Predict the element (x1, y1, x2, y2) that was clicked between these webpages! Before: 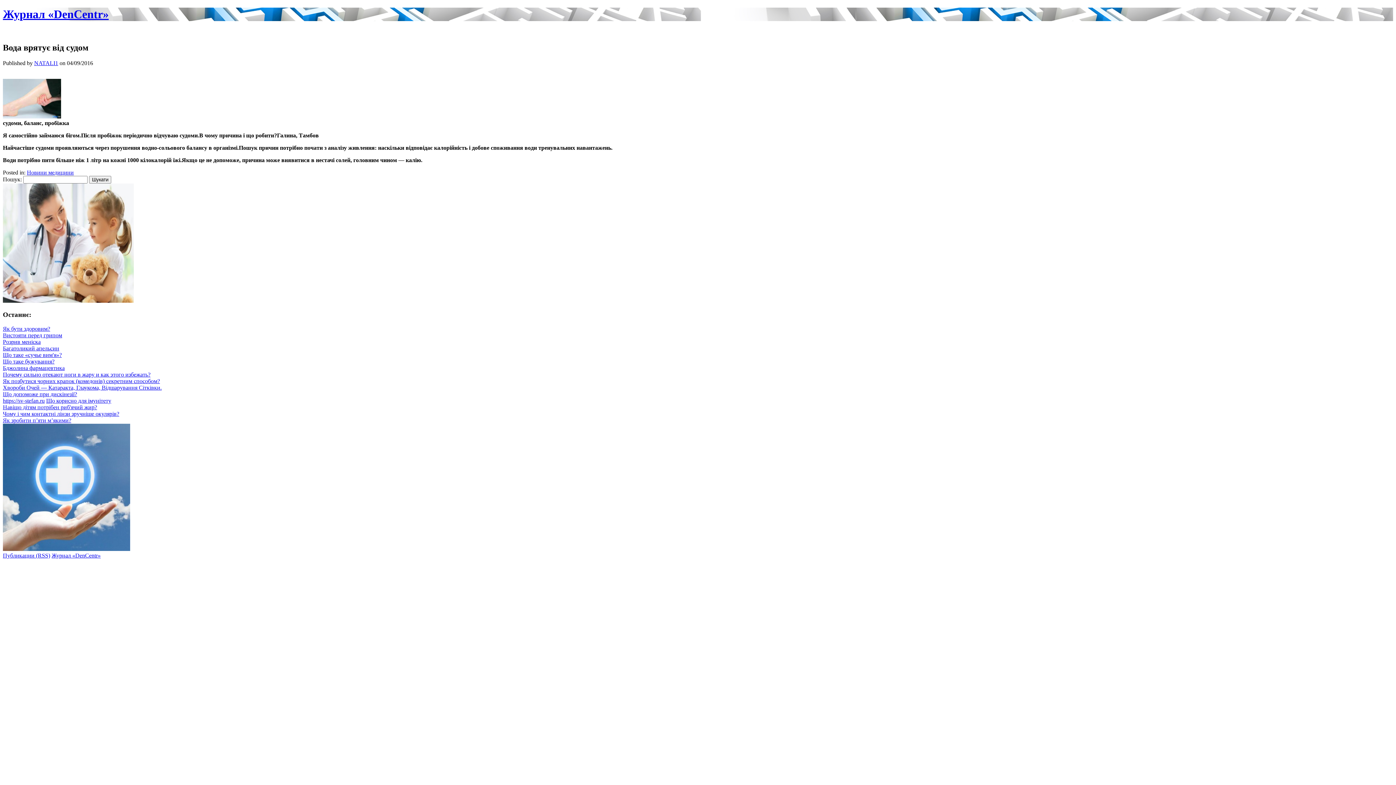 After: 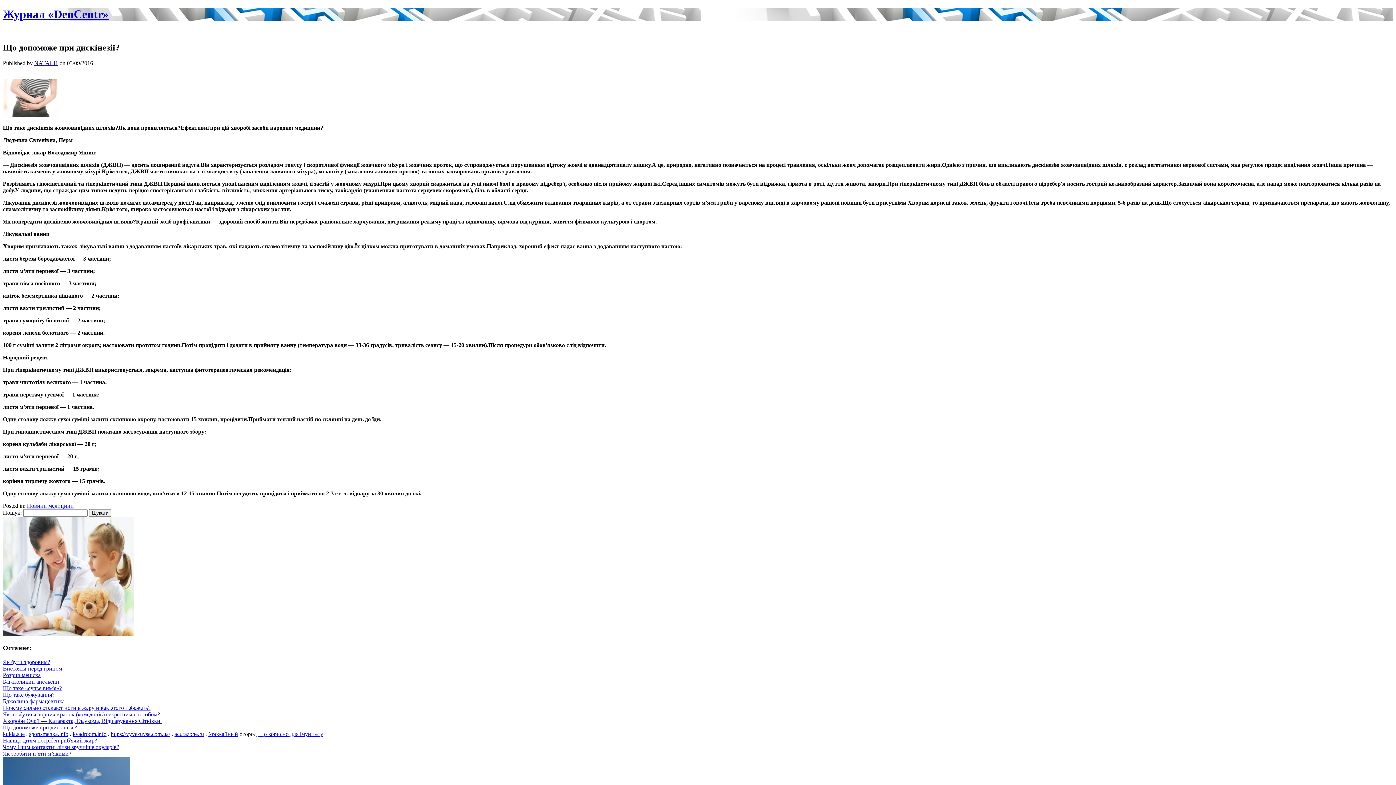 Action: label: Що допоможе при дискінезії? bbox: (2, 391, 77, 397)